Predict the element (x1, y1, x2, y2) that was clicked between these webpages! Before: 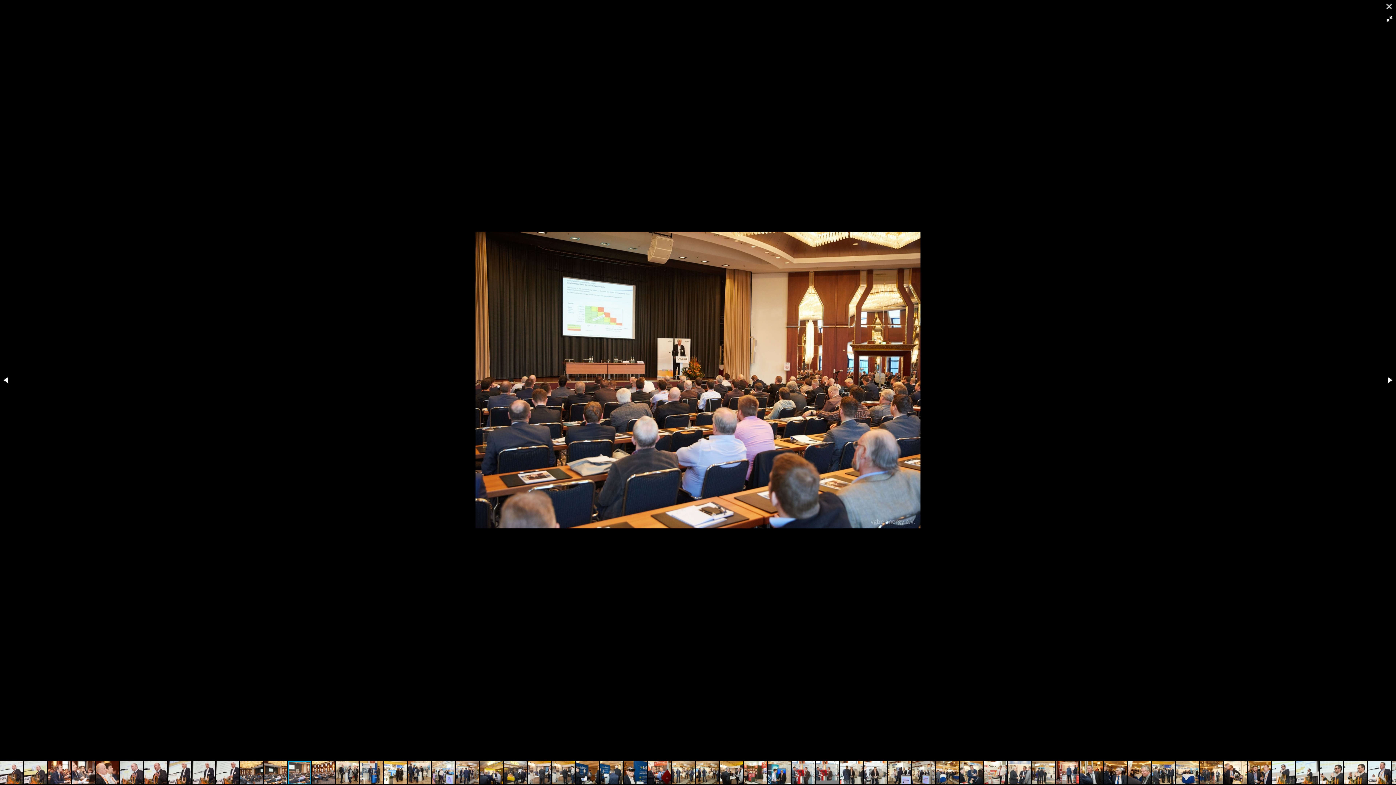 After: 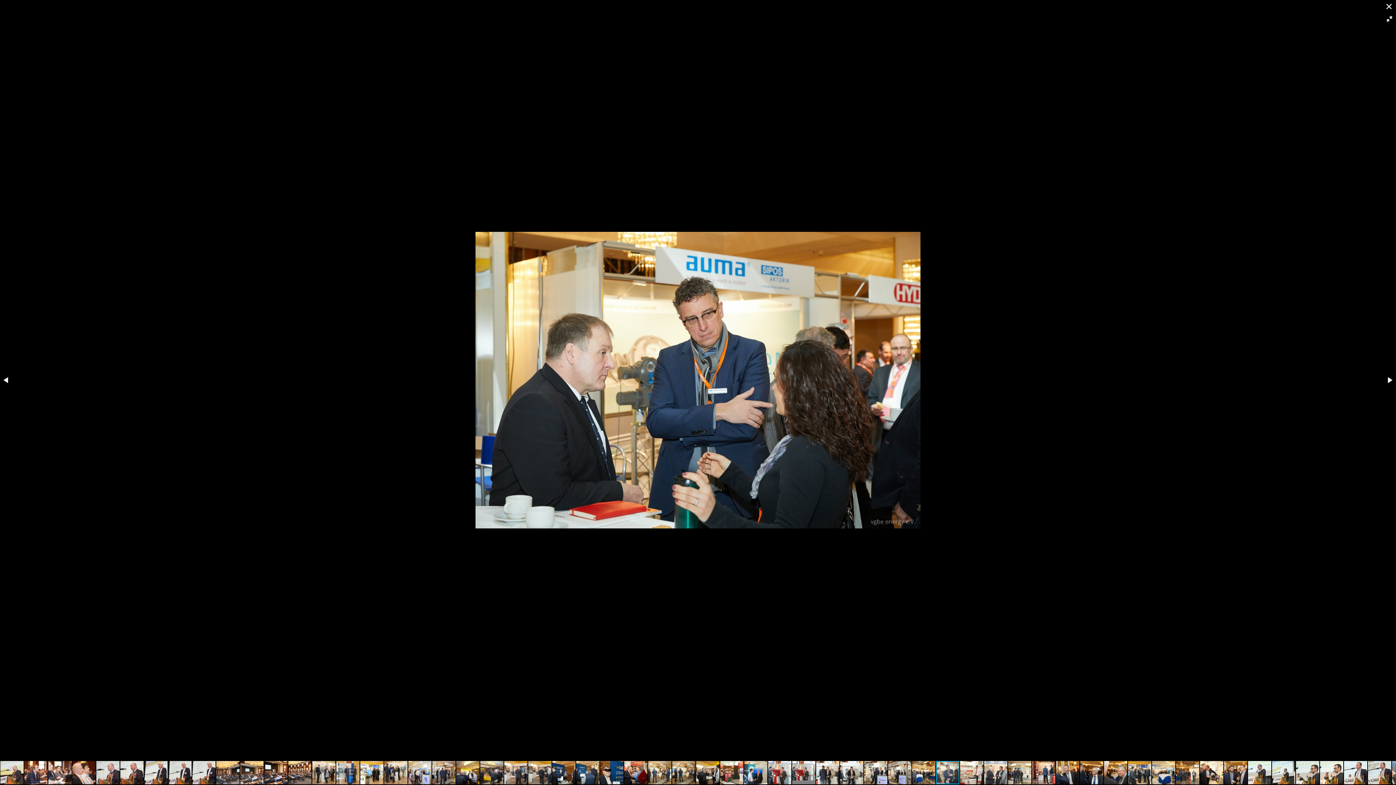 Action: bbox: (960, 760, 984, 785)